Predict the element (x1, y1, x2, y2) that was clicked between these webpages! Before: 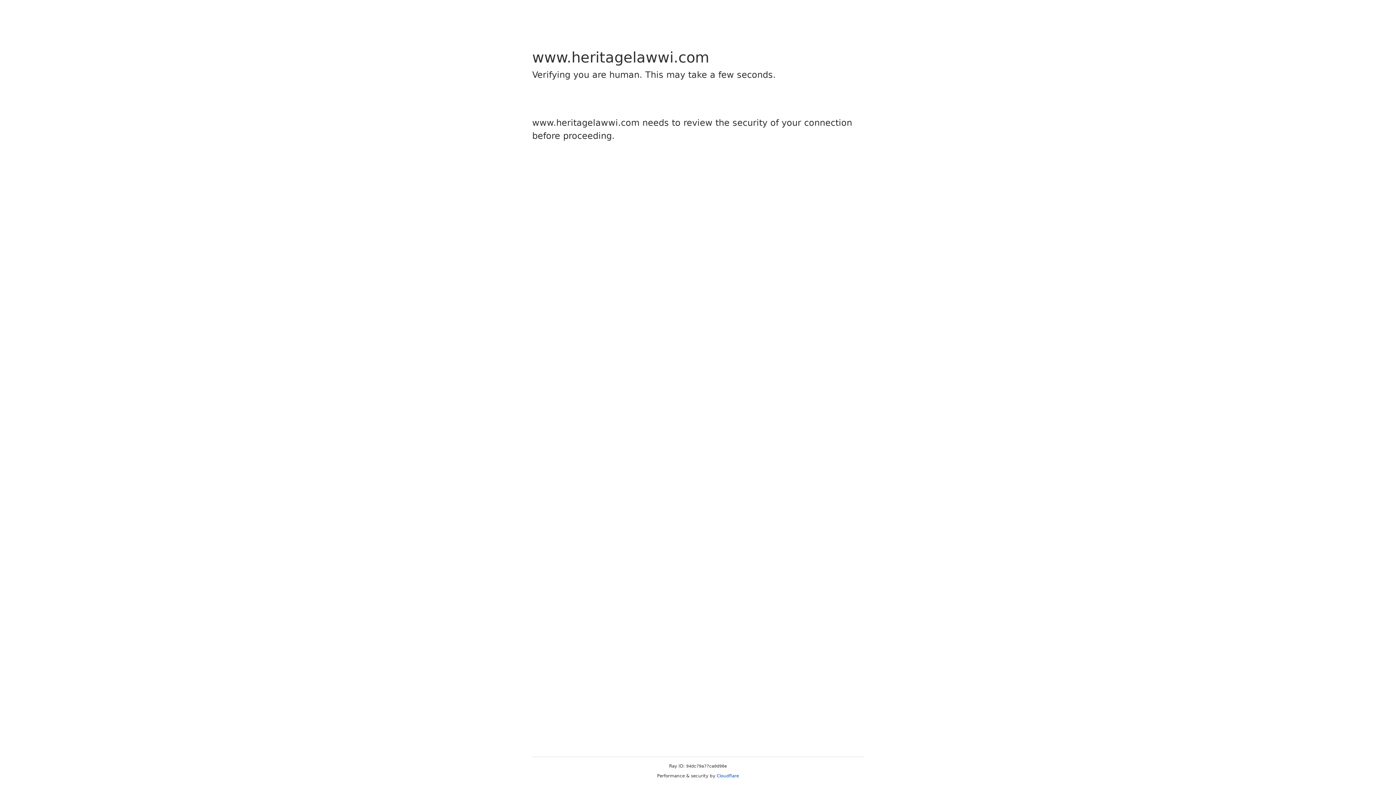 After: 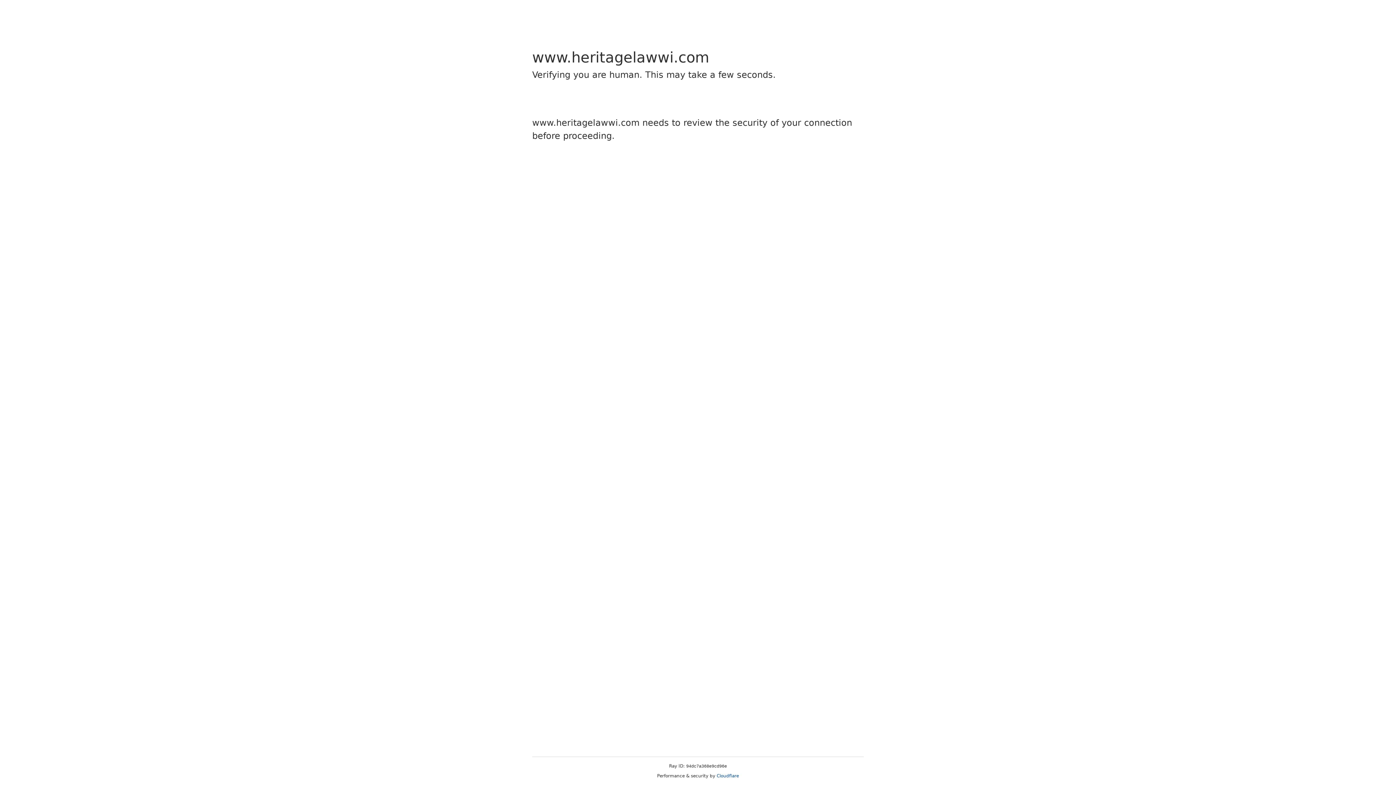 Action: bbox: (716, 773, 739, 778) label: Cloudflare